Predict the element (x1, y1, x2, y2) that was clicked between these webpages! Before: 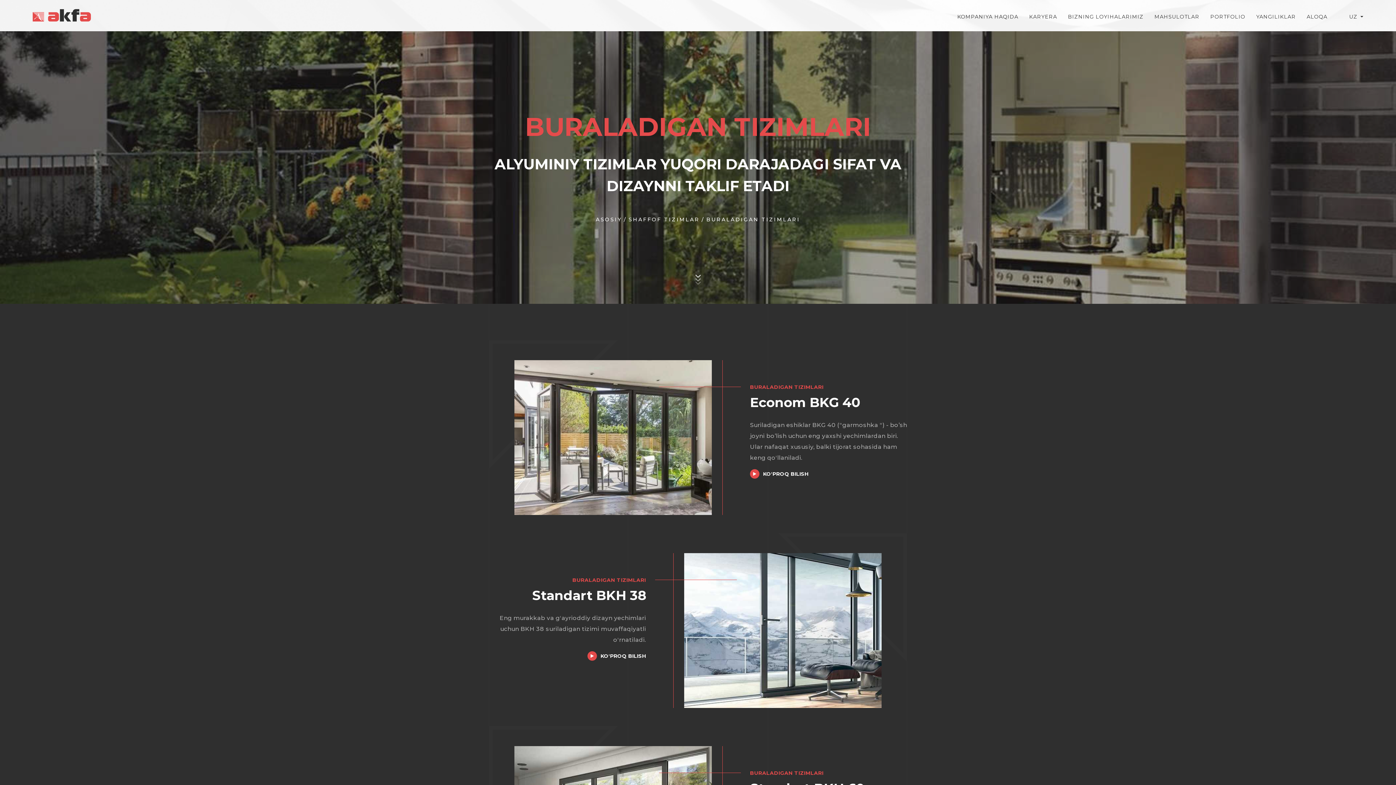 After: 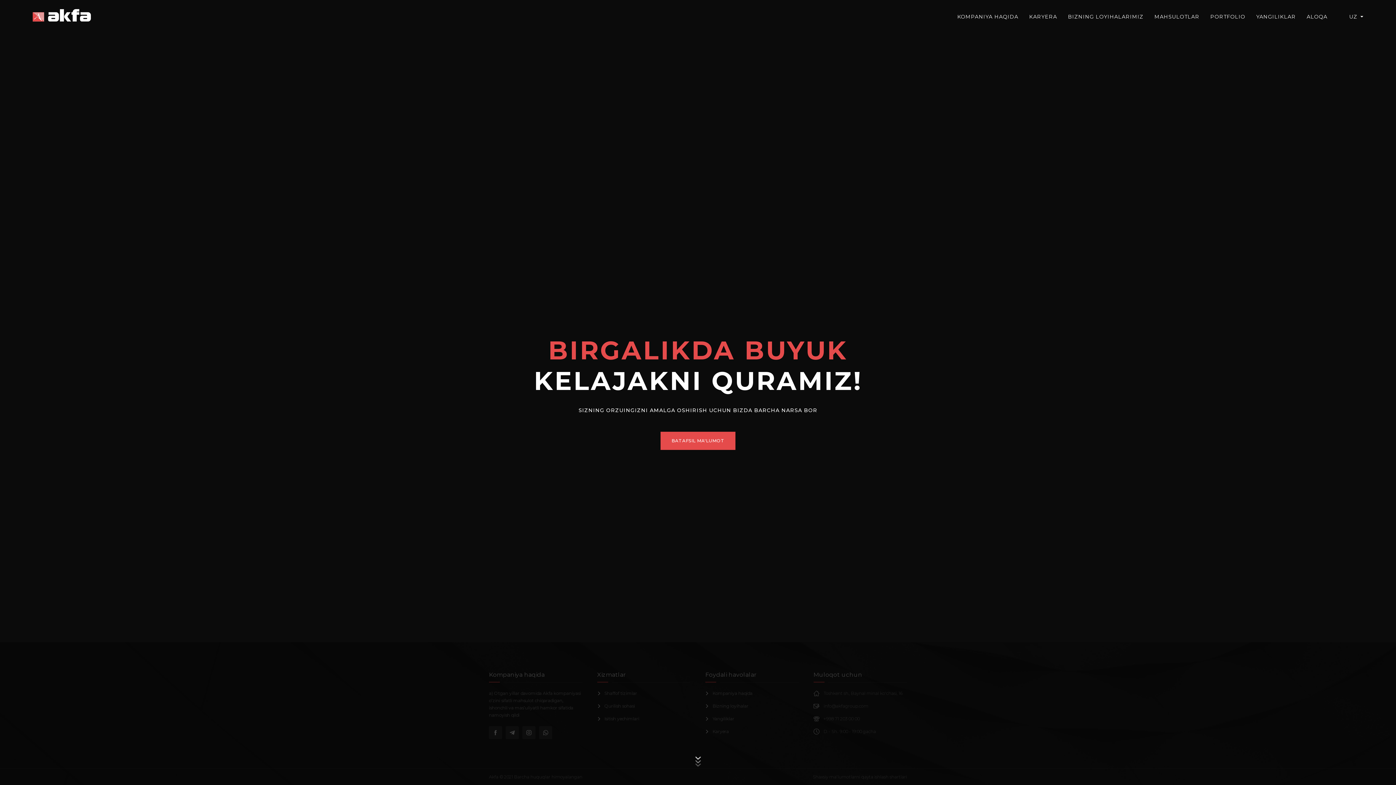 Action: bbox: (596, 216, 622, 222) label: ASOSIY